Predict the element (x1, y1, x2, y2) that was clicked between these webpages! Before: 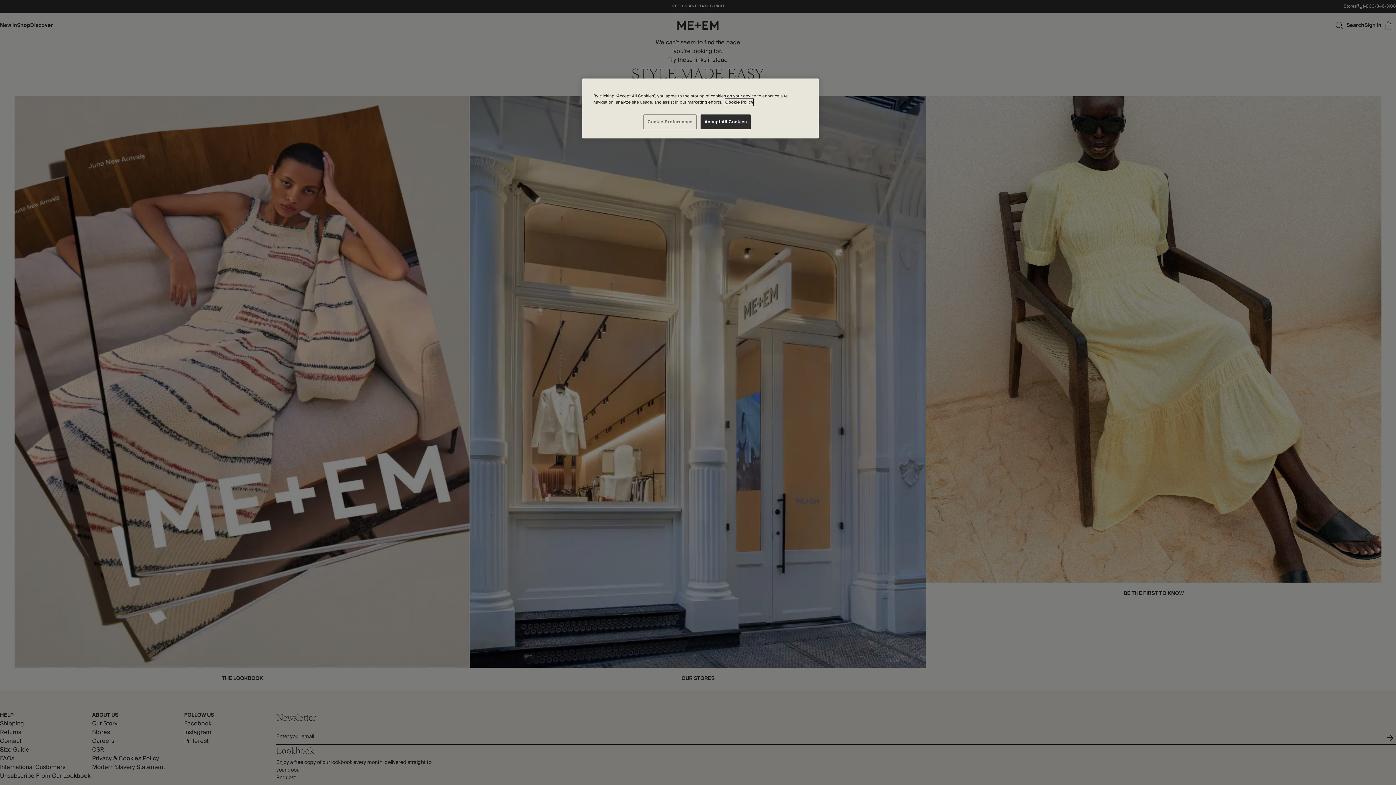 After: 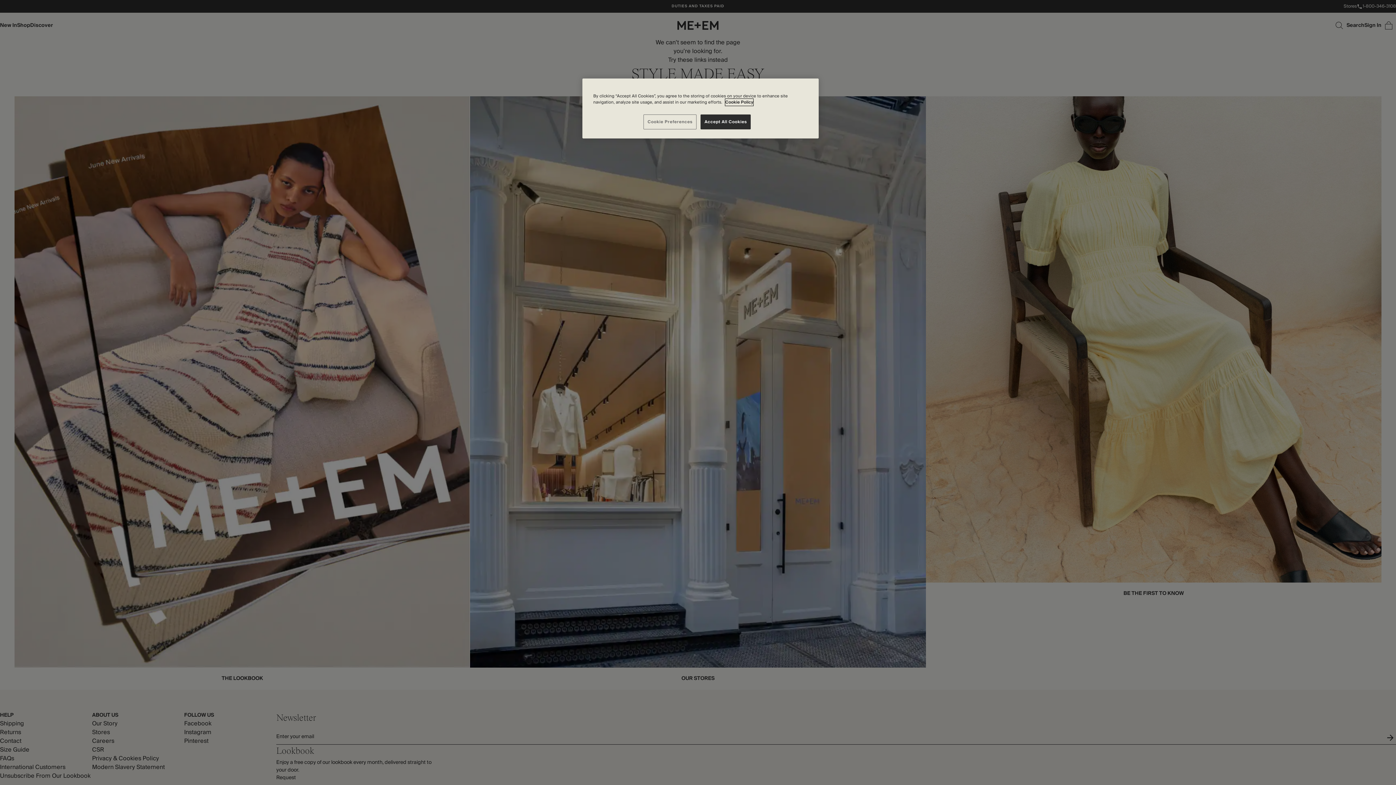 Action: label: More information about your privacy, opens in a new tab bbox: (725, 98, 753, 105)